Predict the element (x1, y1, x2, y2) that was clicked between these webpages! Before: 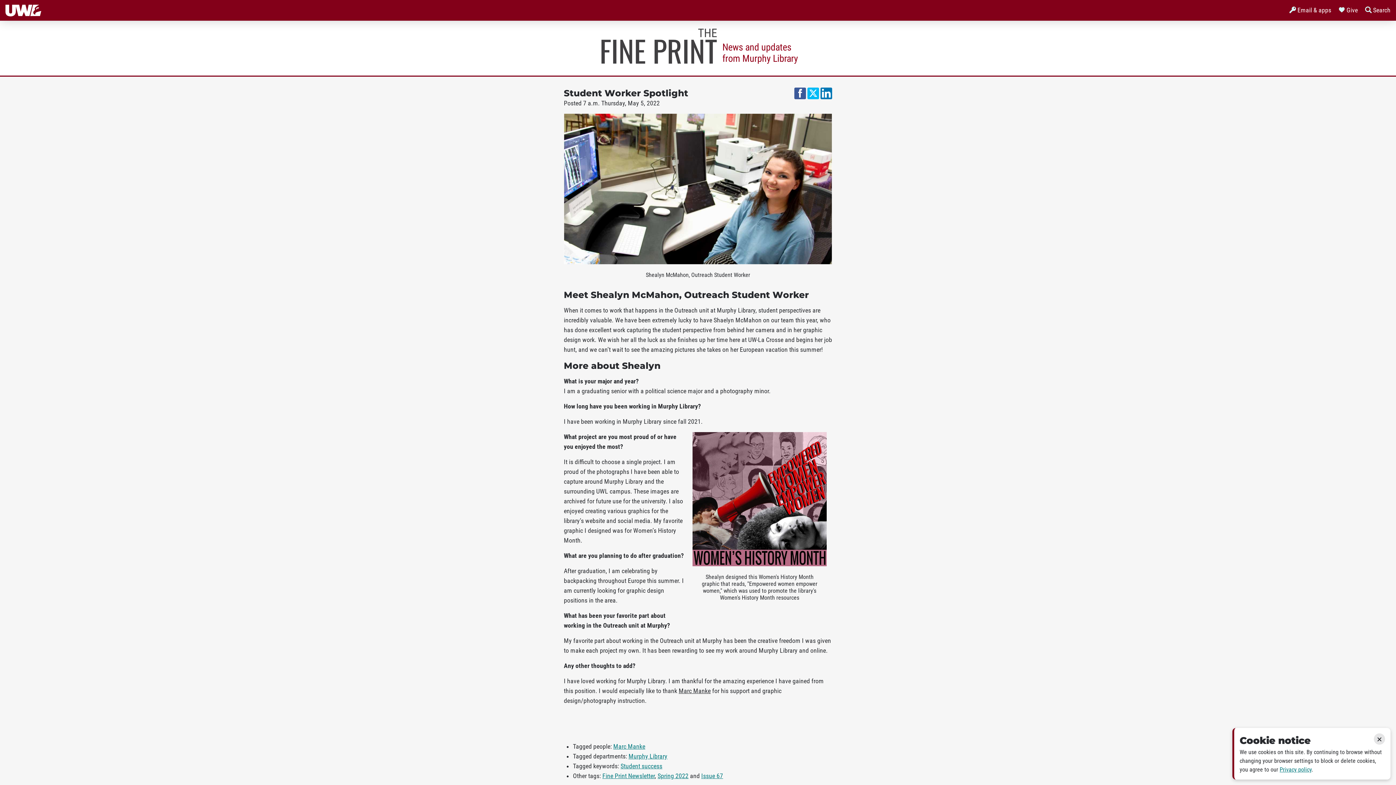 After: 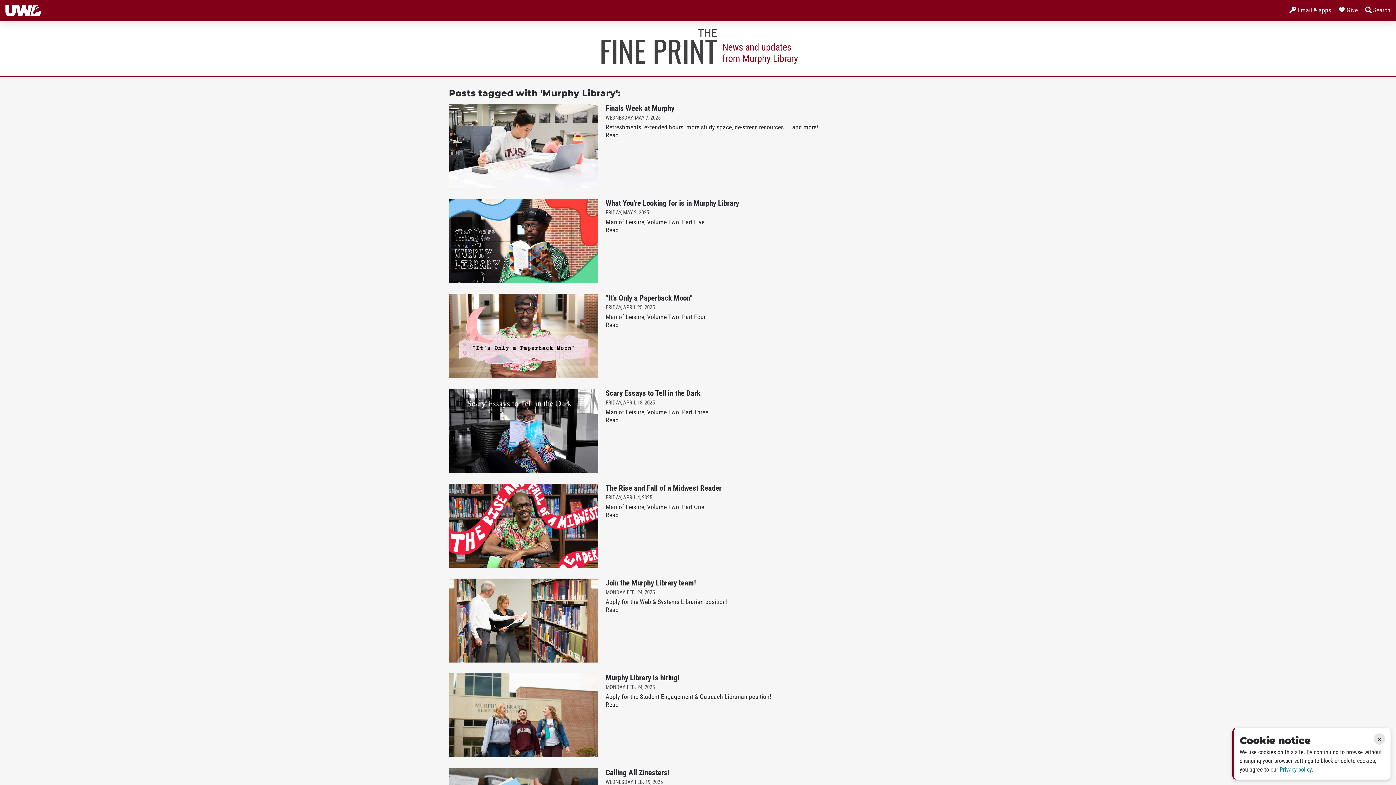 Action: label: Murphy Library bbox: (628, 753, 667, 760)